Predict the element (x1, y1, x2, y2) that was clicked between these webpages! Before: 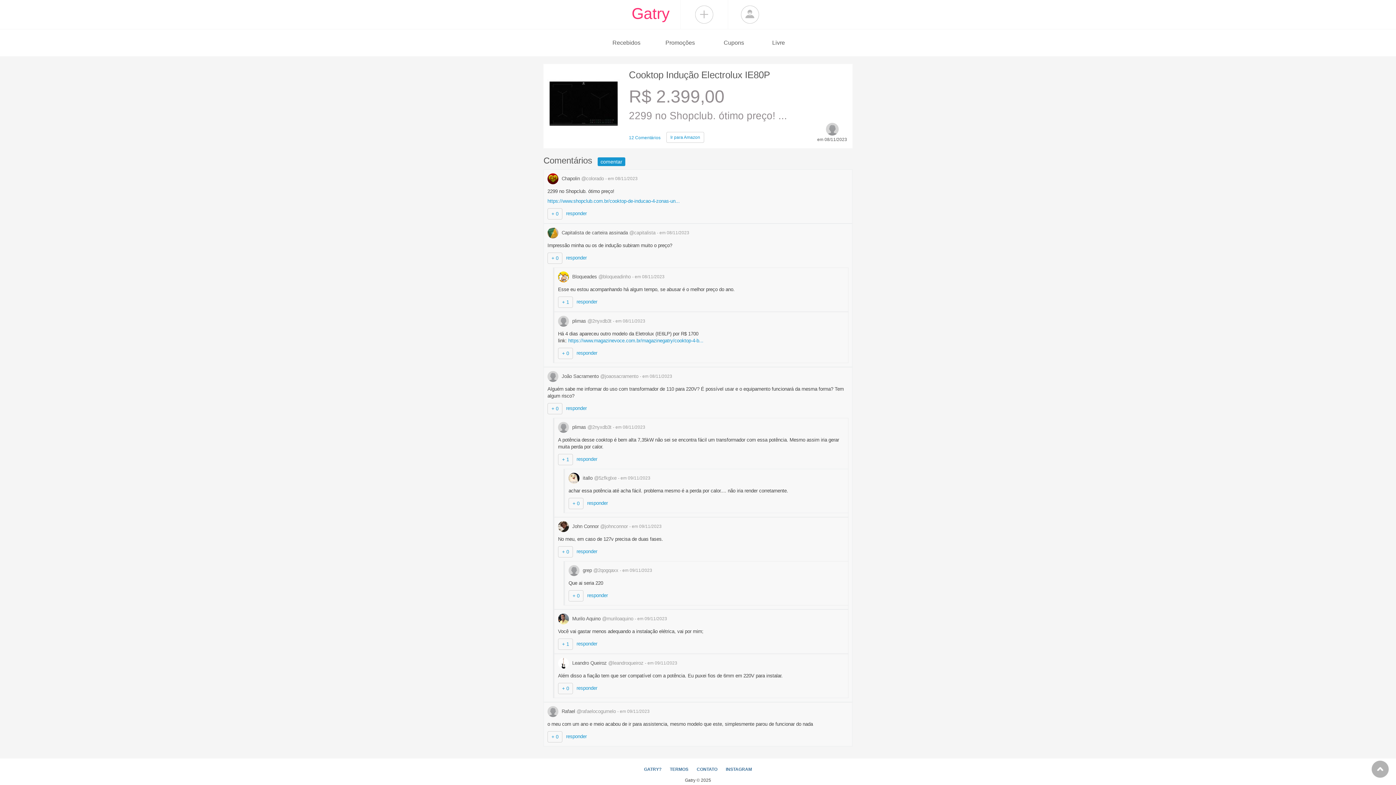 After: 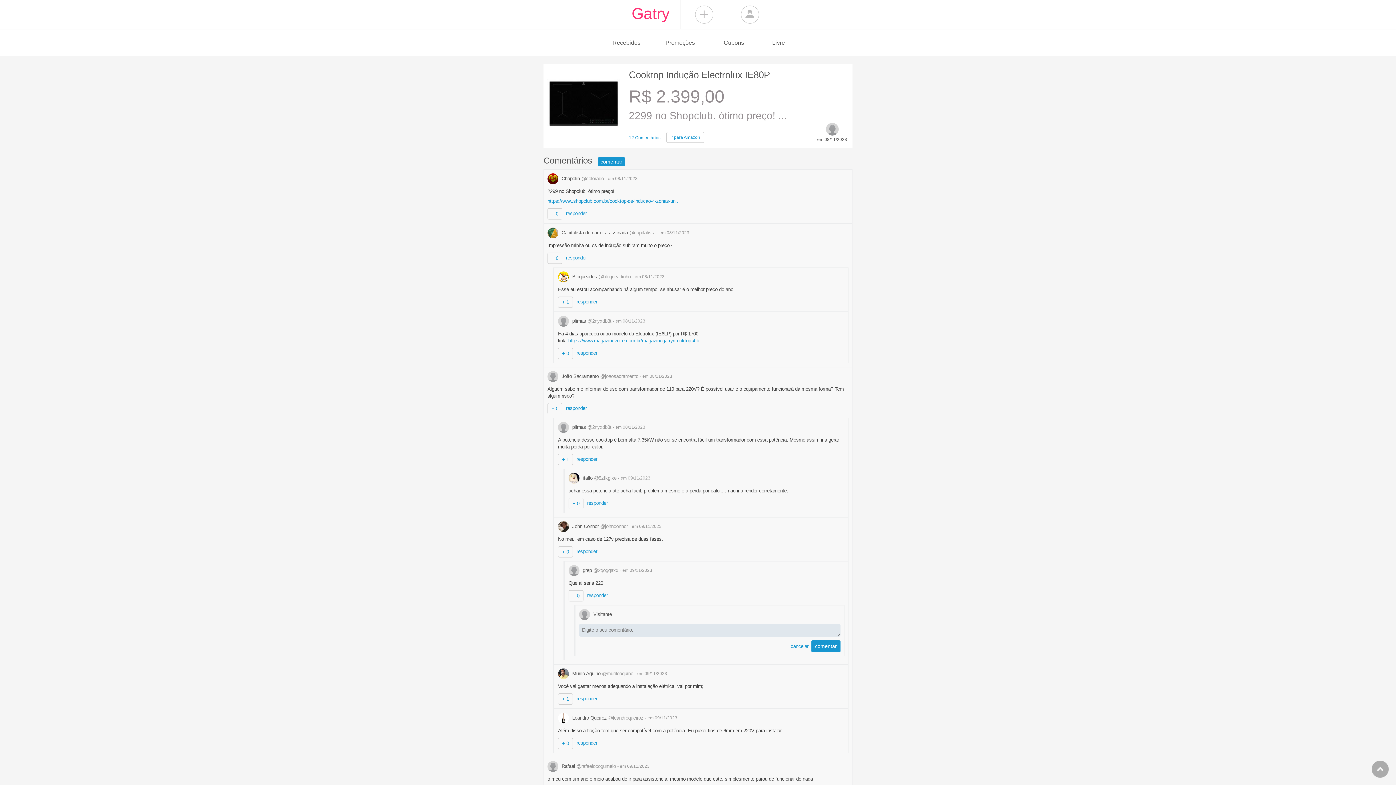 Action: label: responder bbox: (583, 590, 611, 601)